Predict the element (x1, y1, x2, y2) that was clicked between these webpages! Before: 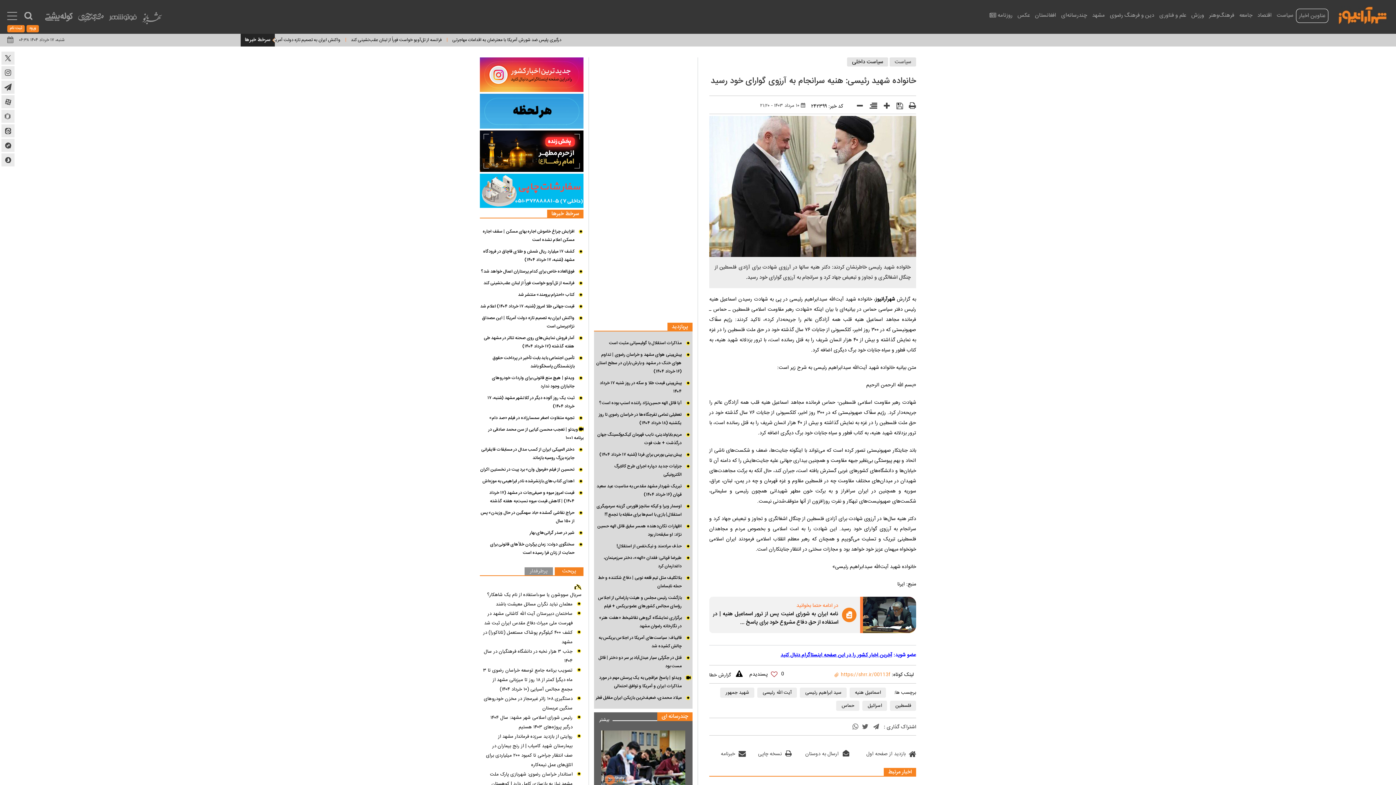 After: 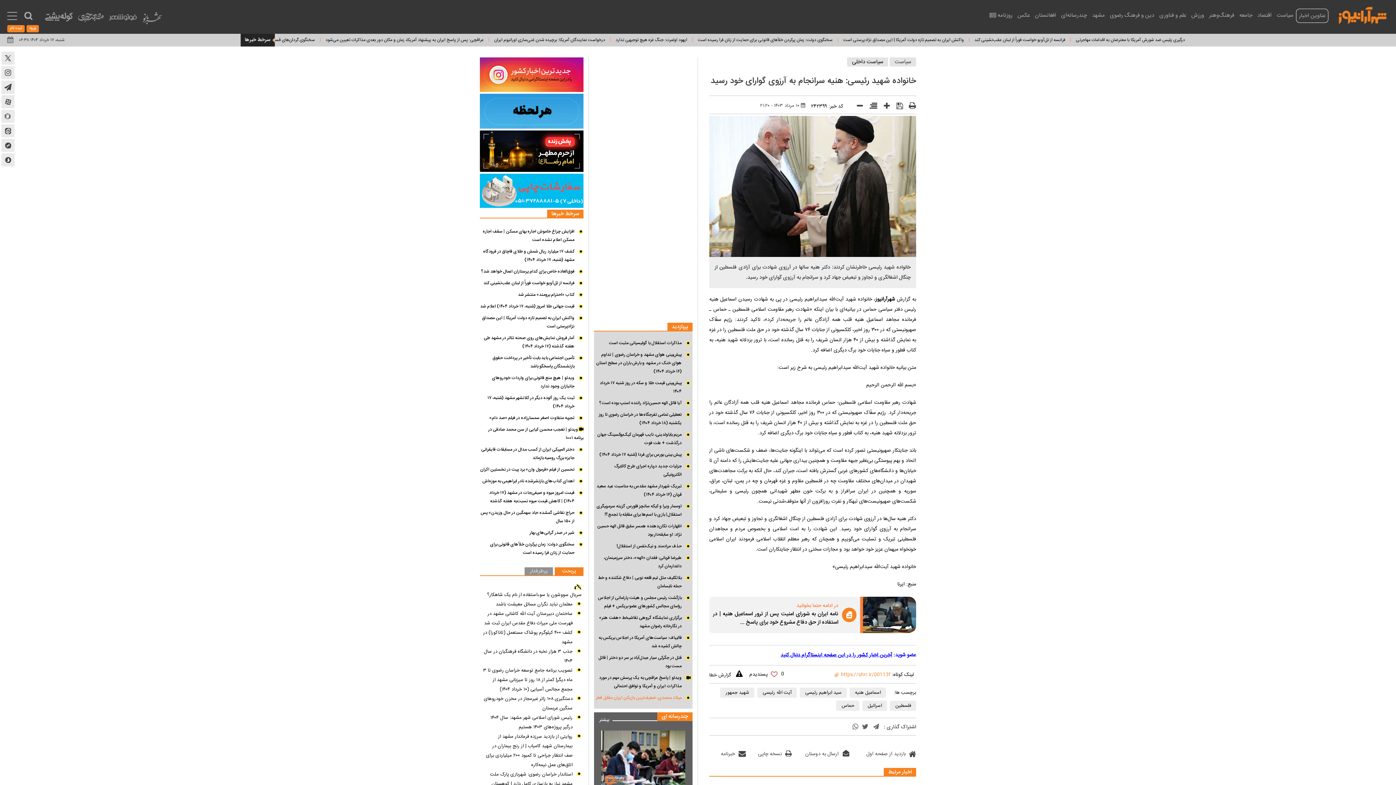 Action: bbox: (596, 694, 690, 702) label: میلاد محمدی، ضعیف‌ترین بازیکن ایران مقابل قطر